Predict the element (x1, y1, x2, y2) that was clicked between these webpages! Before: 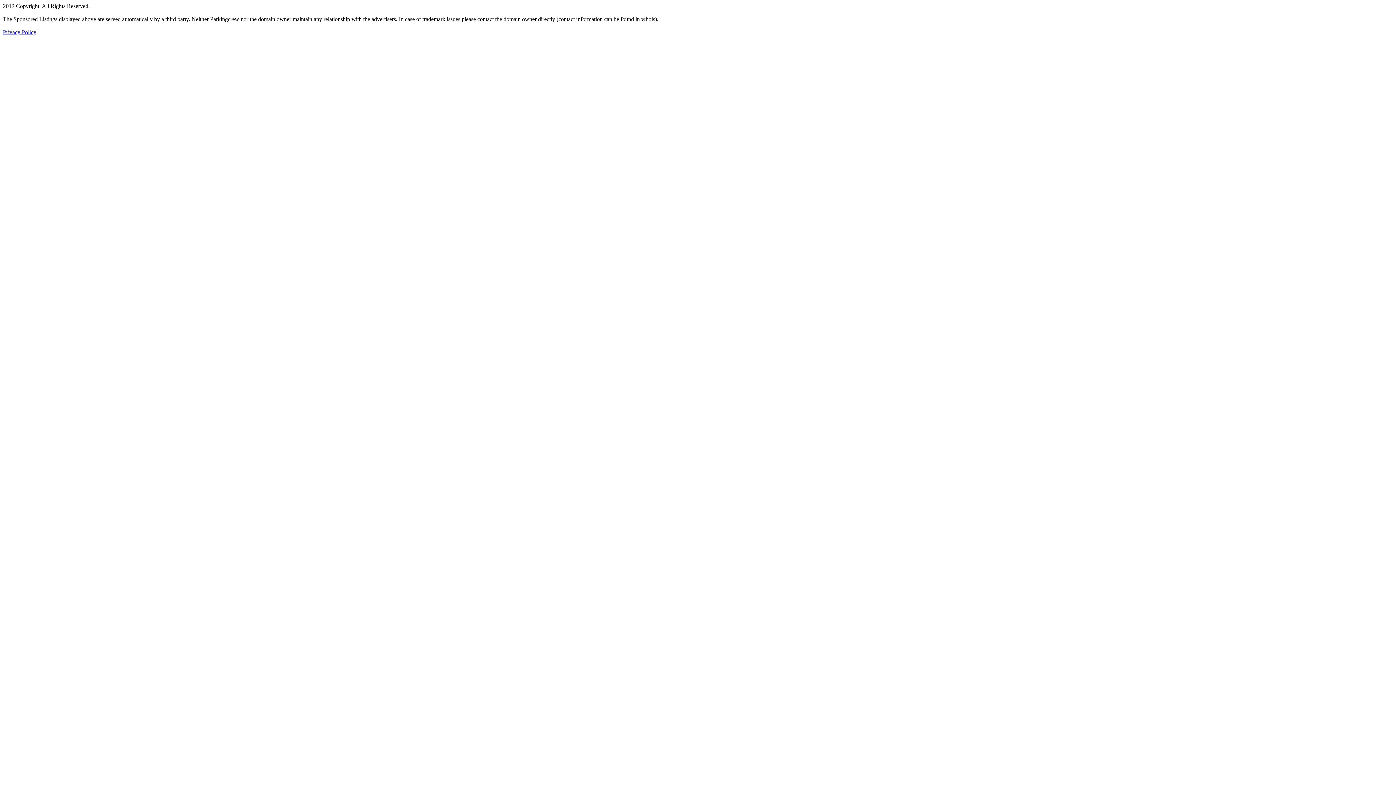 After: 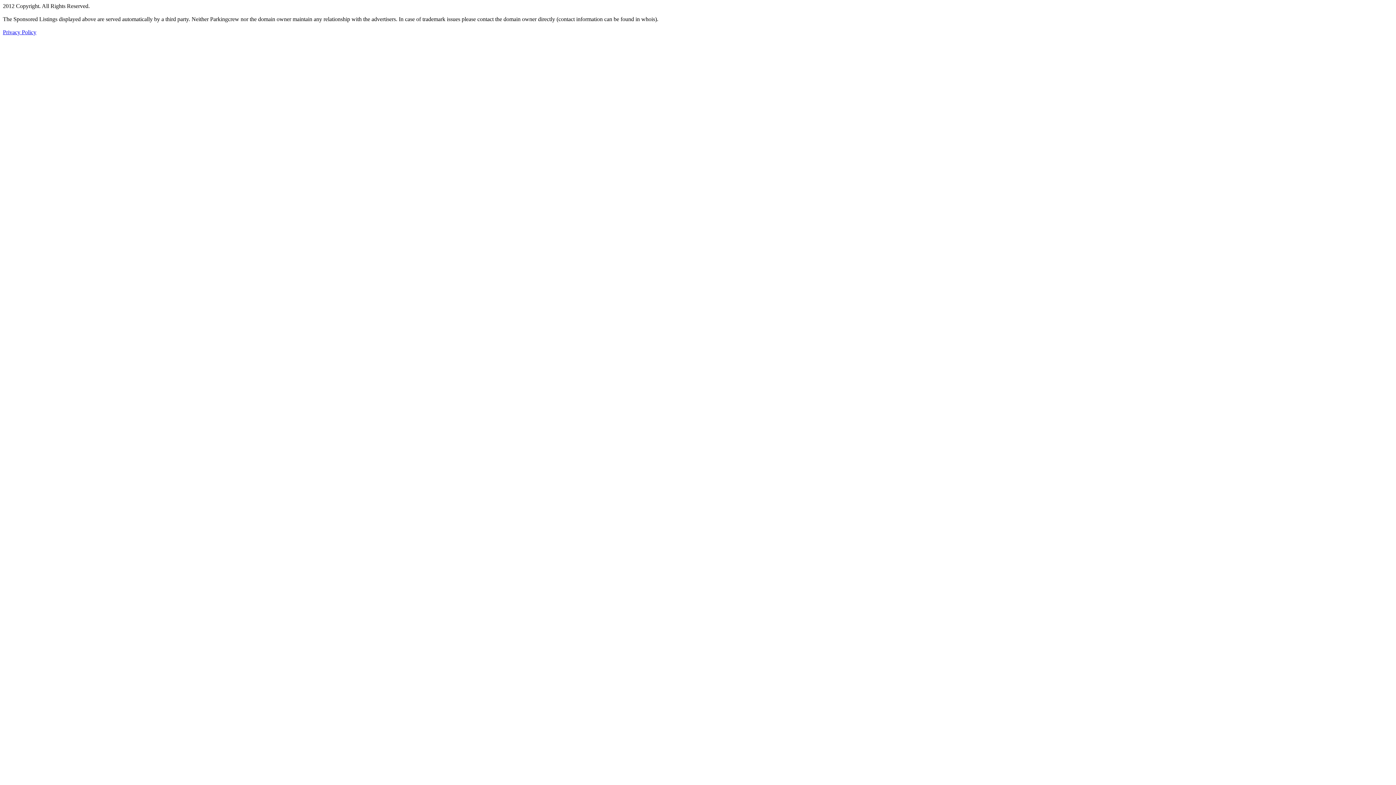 Action: label: Privacy Policy bbox: (2, 29, 36, 35)